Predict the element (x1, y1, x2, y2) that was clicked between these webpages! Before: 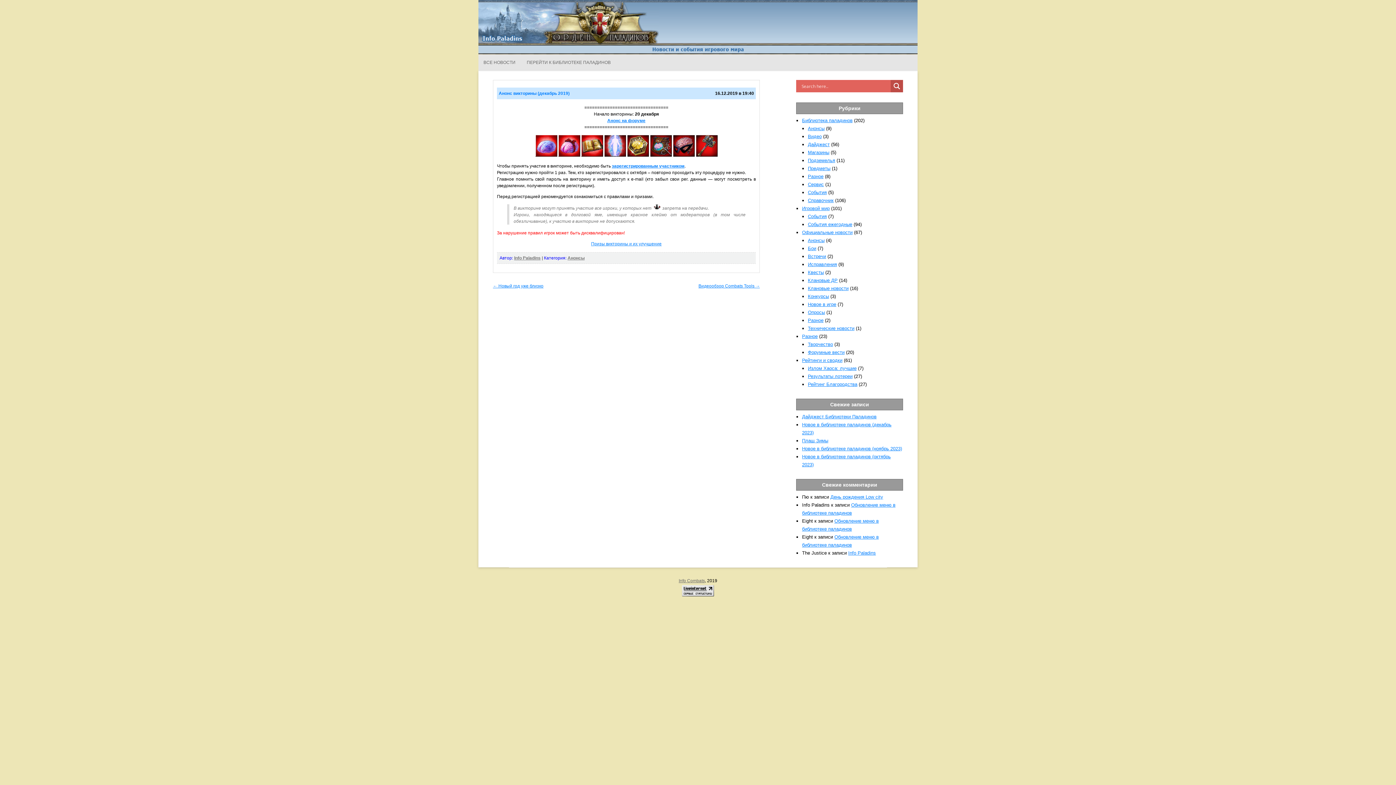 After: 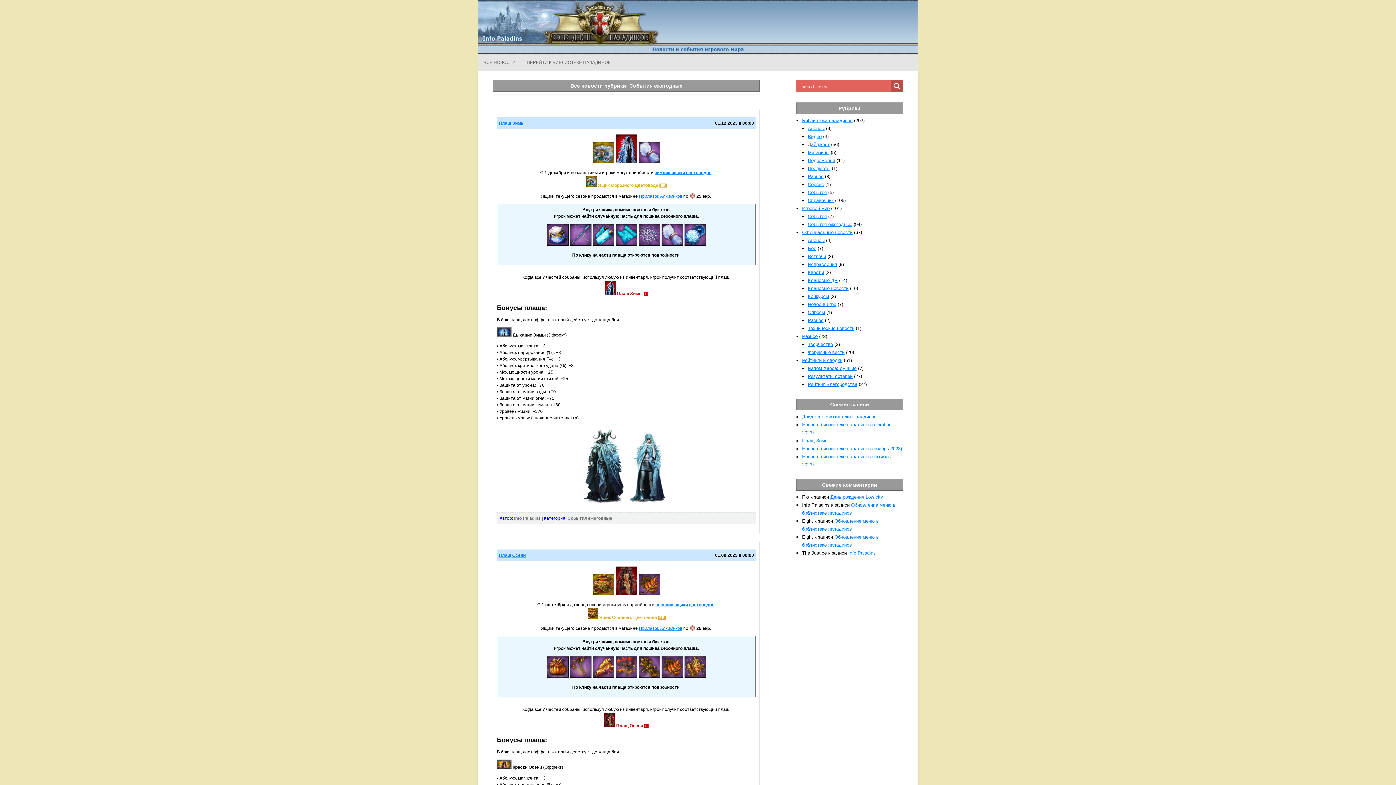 Action: bbox: (808, 221, 852, 227) label: События ежегодные